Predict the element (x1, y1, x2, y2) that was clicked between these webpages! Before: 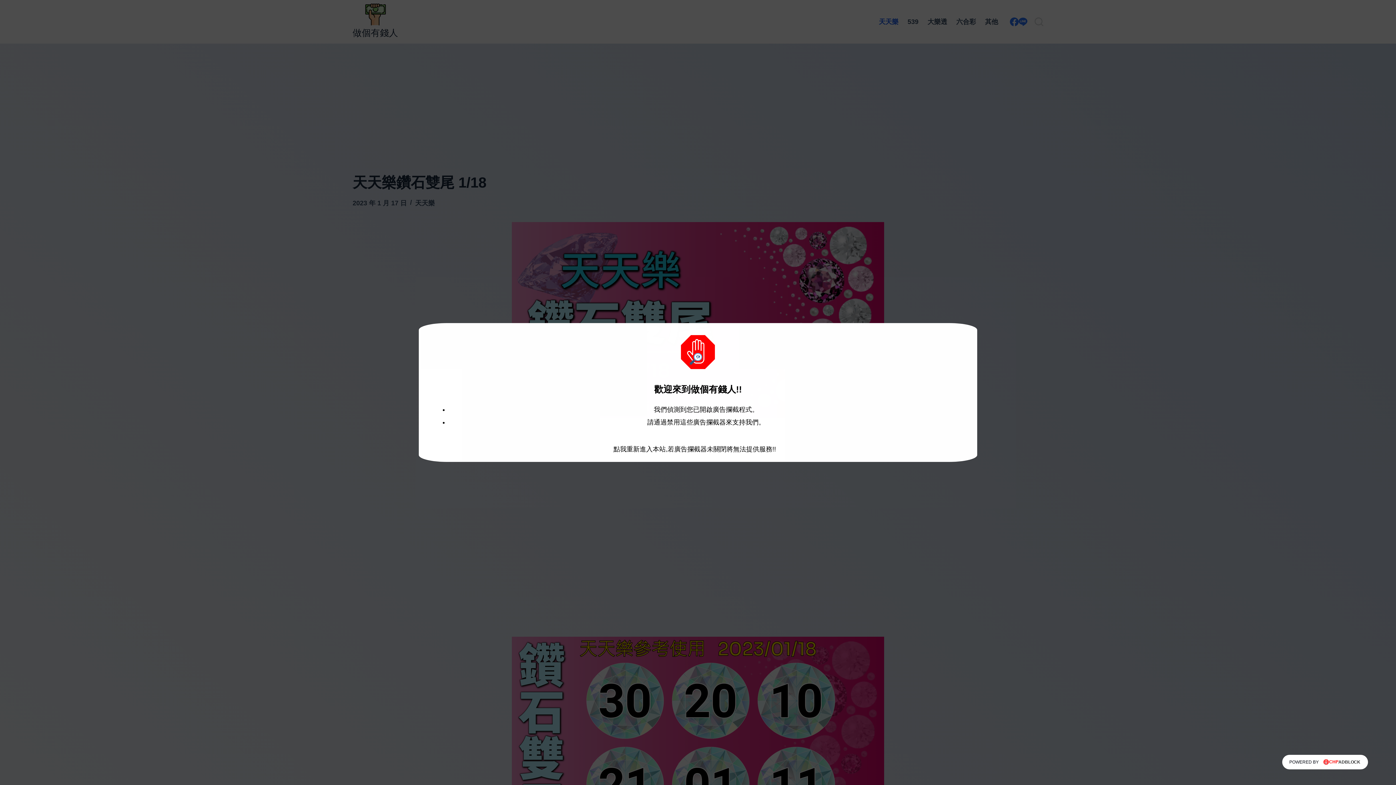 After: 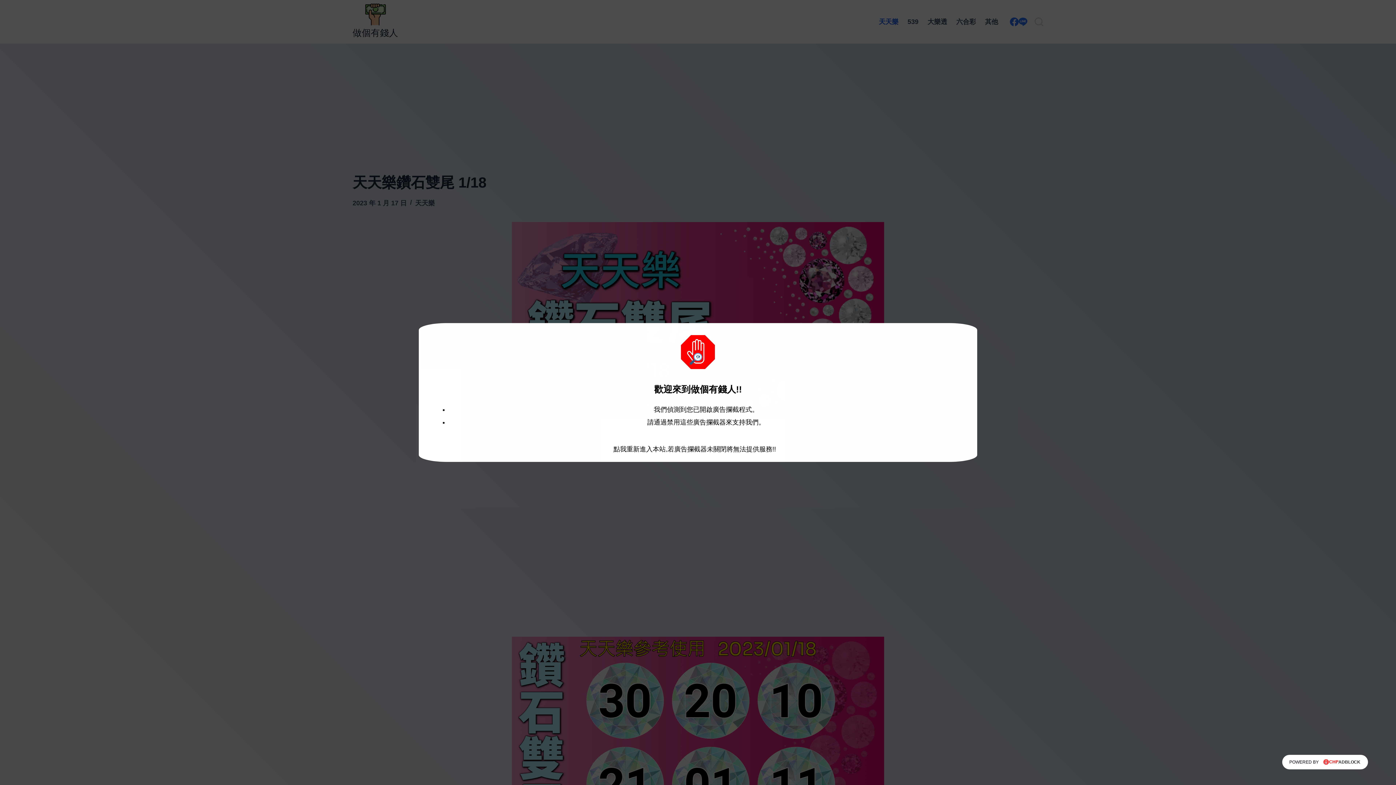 Action: label: 點我重新進入本站,若廣告攔截器未關閉將無法提供服務!! bbox: (613, 445, 776, 452)